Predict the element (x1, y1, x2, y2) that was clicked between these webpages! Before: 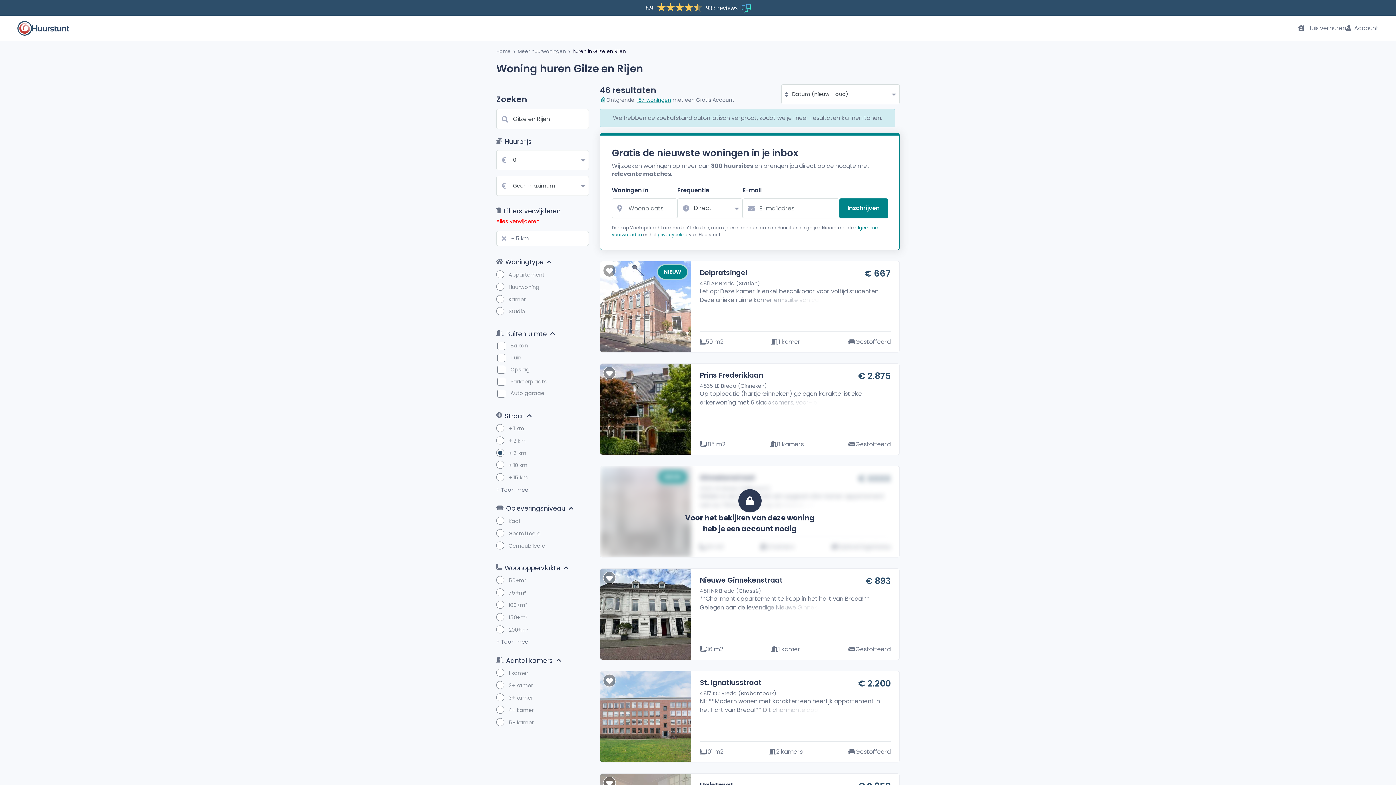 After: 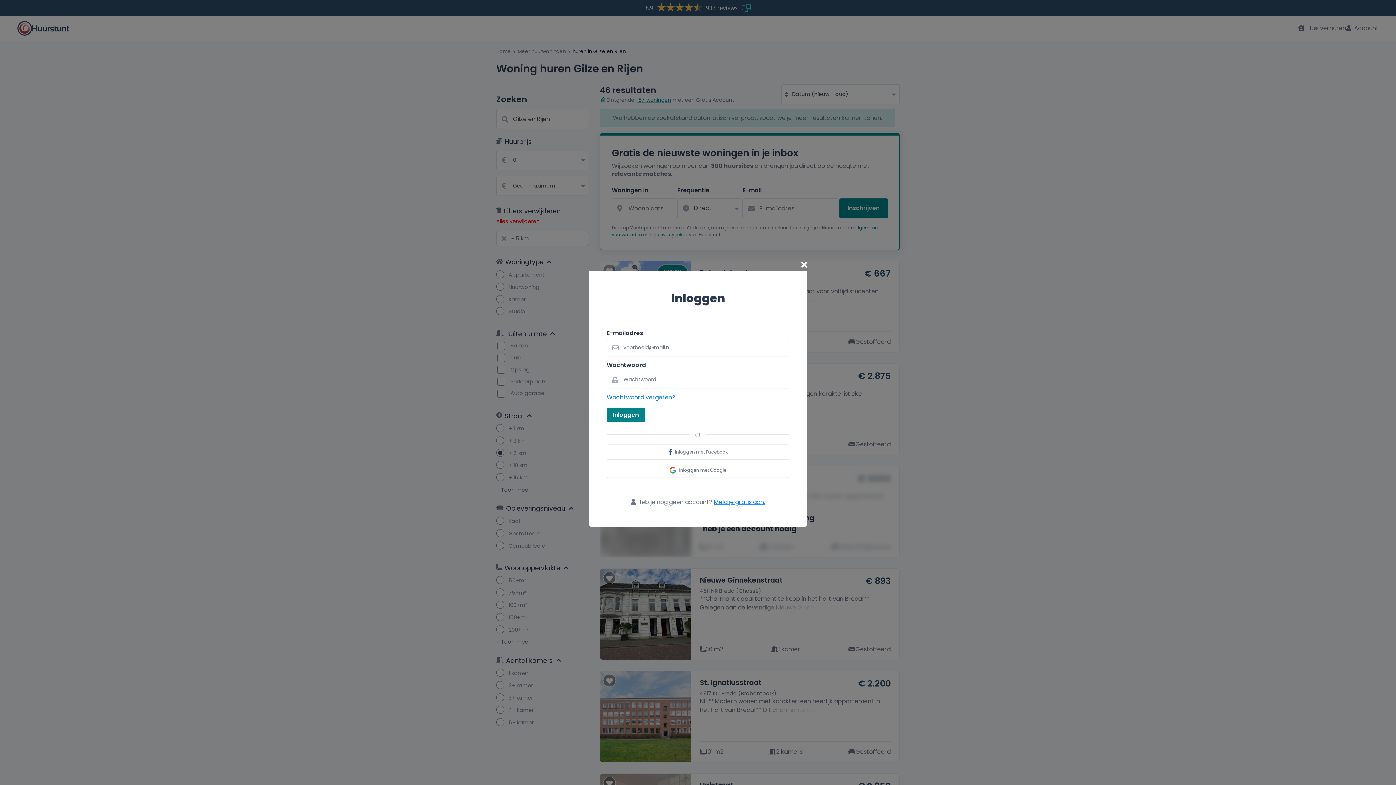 Action: bbox: (1346, 23, 1378, 32) label:  Account